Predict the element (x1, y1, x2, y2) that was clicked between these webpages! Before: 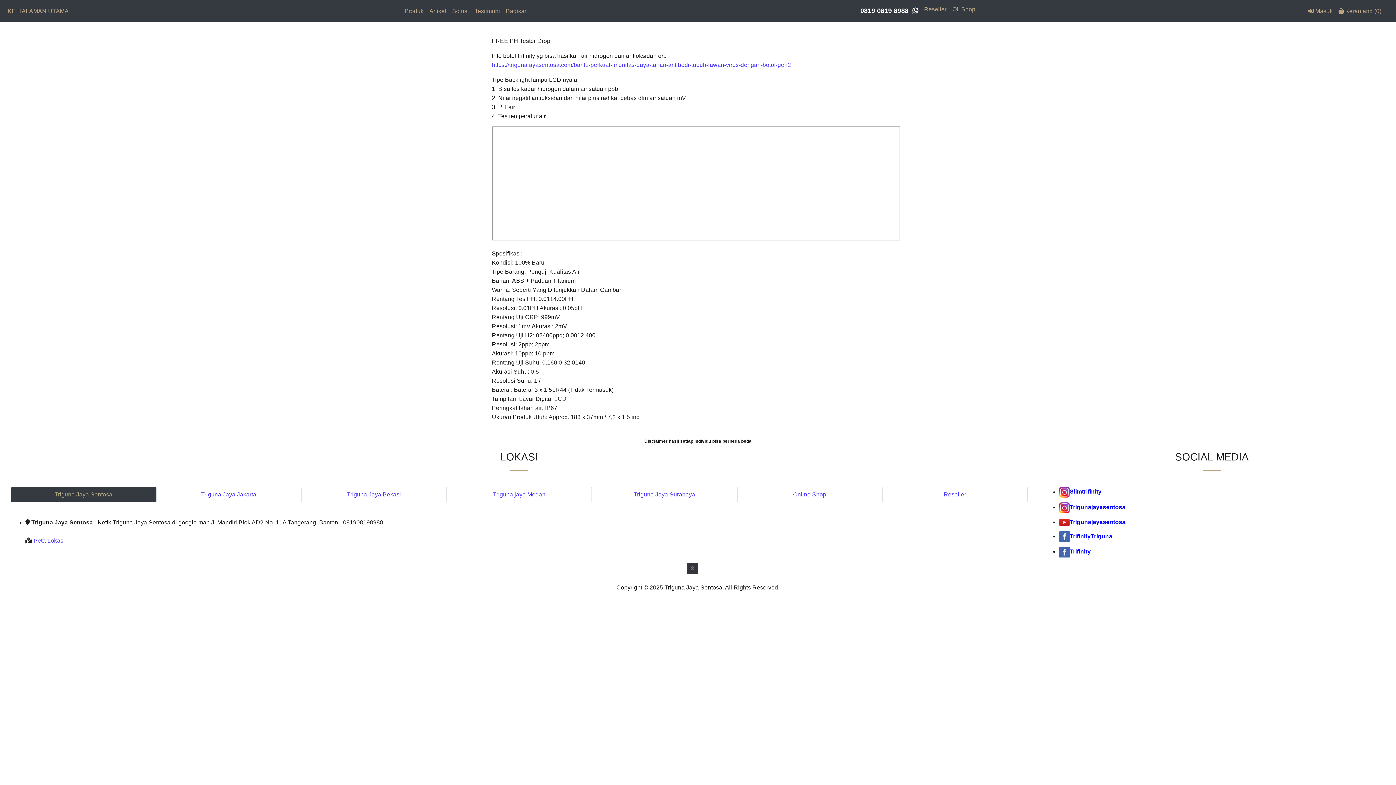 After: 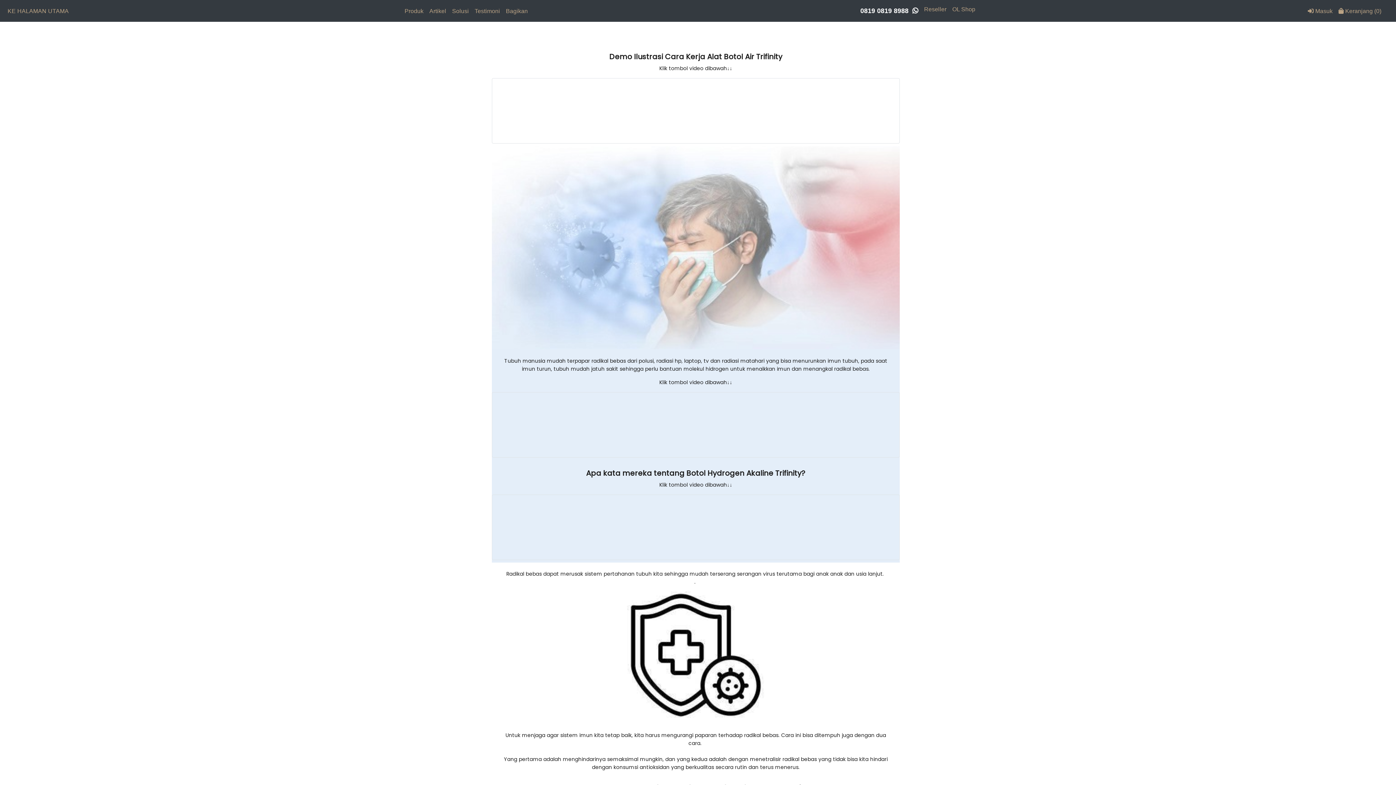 Action: label: https://trigunajayasentosa.com/bantu-perkuat-imunitas-daya-tahan-antibodi-tubuh-lawan-virus-dengan-botol-gen2 bbox: (492, 61, 791, 68)